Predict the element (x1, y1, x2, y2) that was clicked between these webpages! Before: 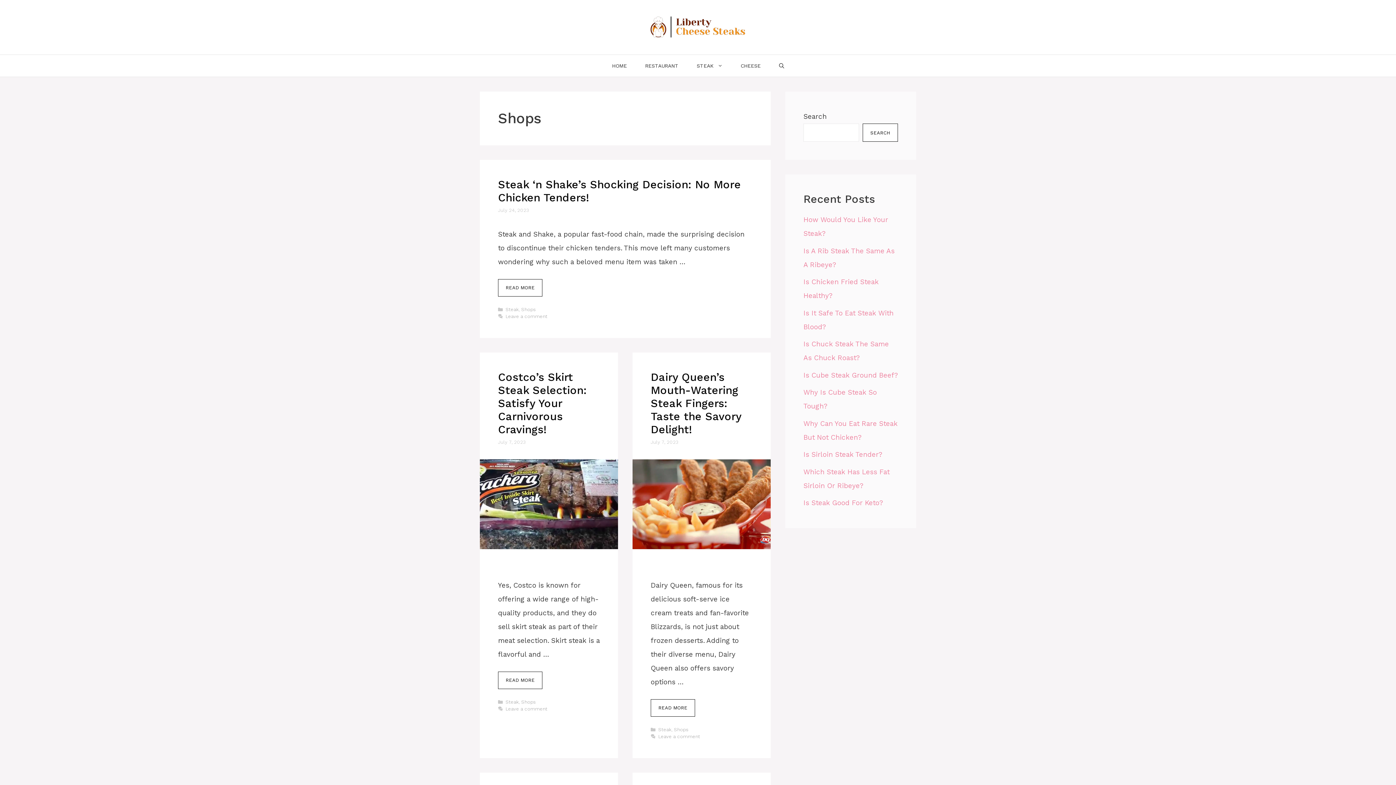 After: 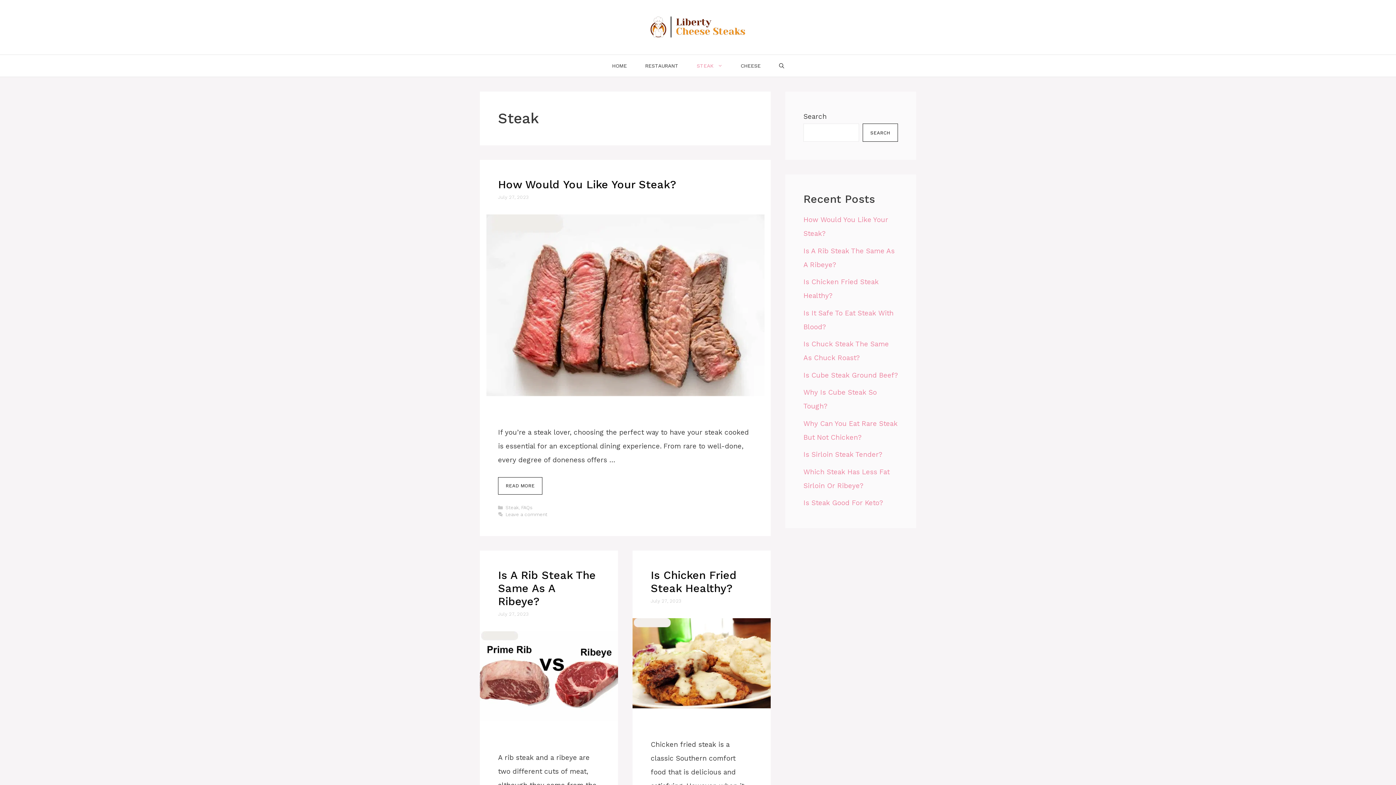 Action: label: Steak bbox: (505, 699, 518, 705)